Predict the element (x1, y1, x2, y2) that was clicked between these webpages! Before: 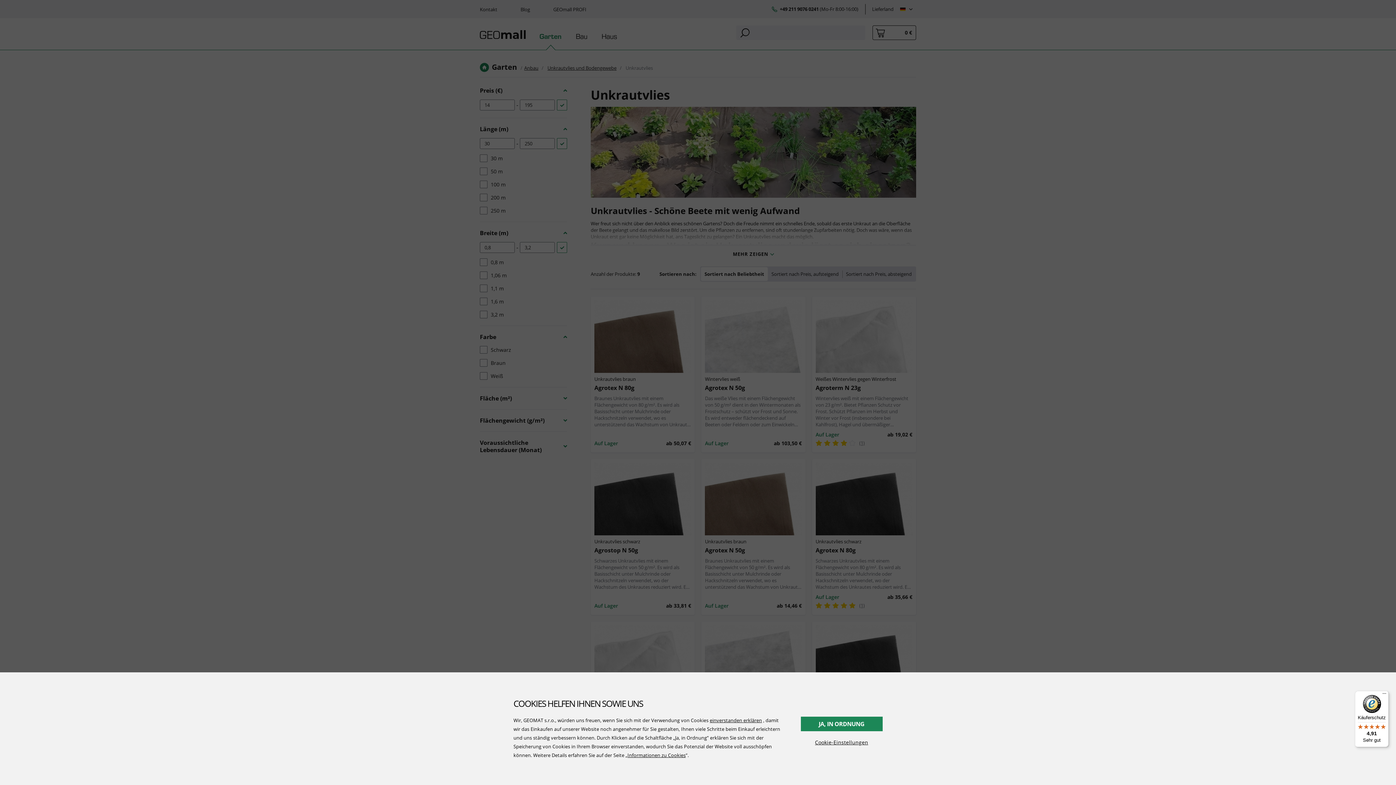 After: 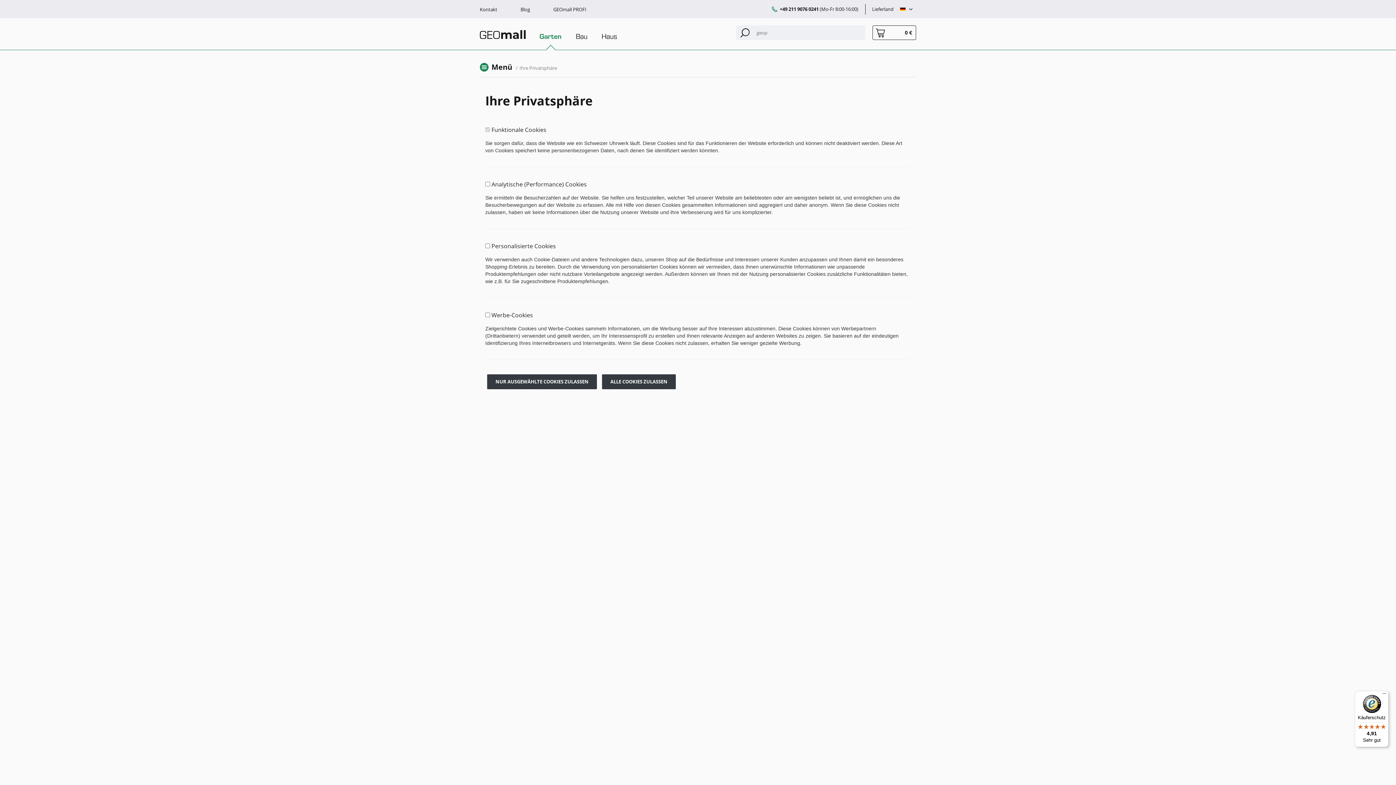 Action: bbox: (709, 717, 762, 724) label: einverstanden erklären